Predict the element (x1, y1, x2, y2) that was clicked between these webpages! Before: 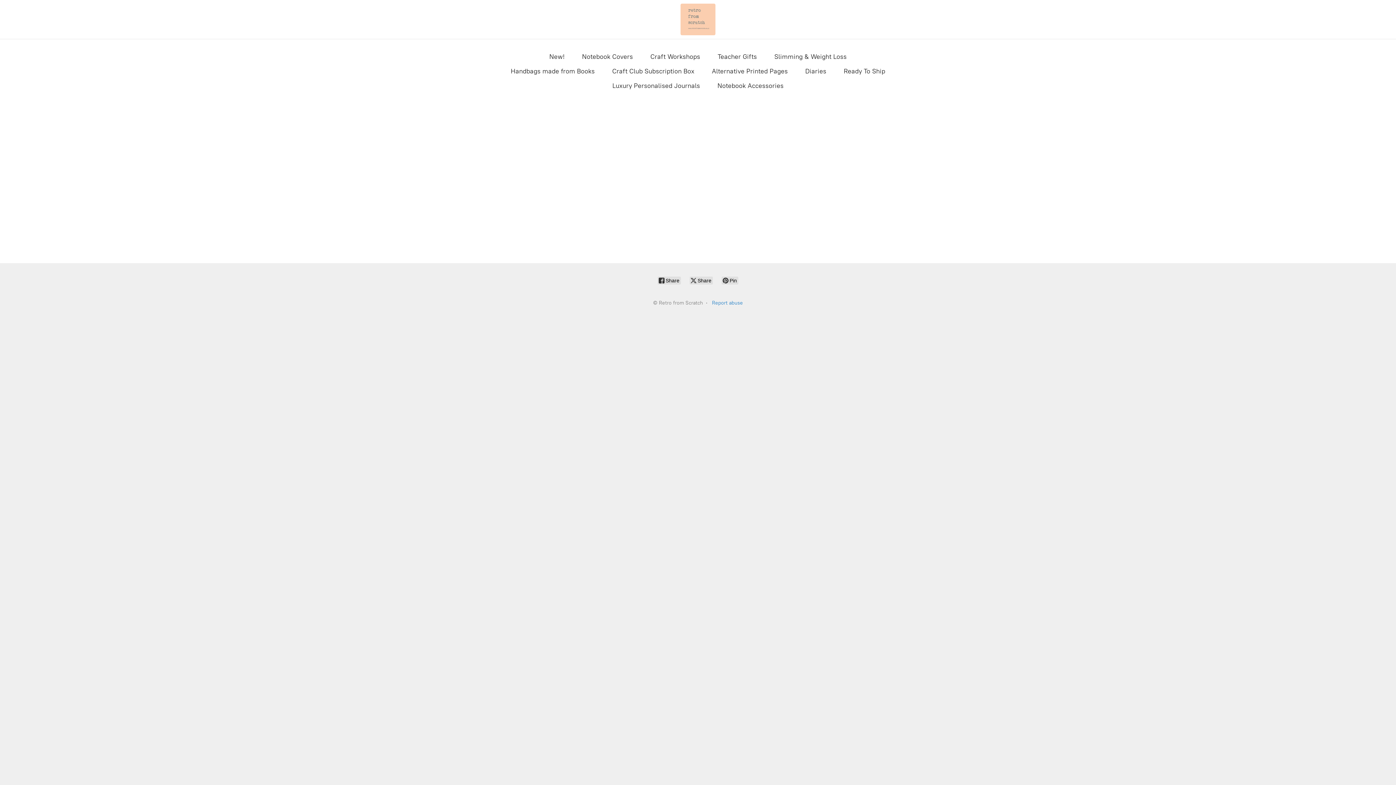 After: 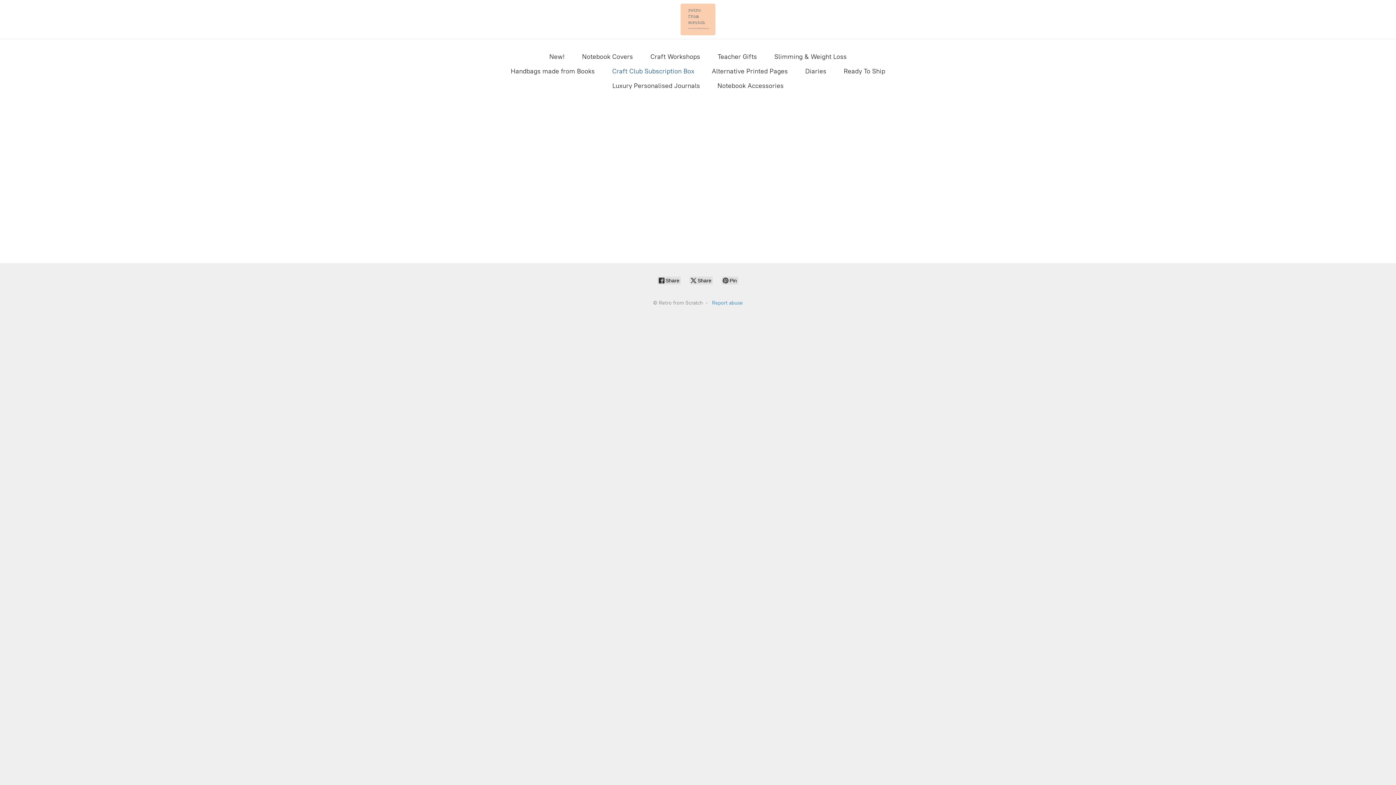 Action: bbox: (612, 65, 694, 77) label: Craft Club Subscription Box